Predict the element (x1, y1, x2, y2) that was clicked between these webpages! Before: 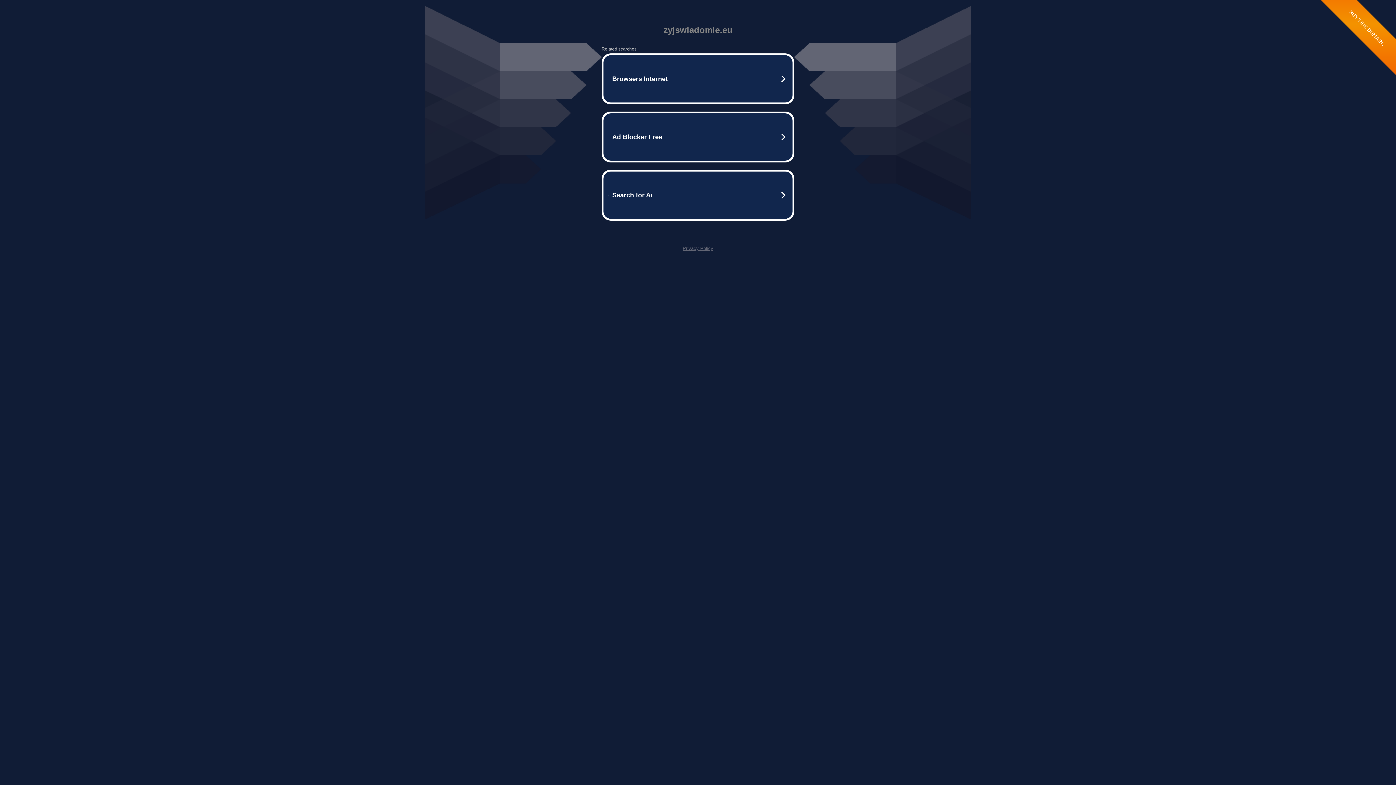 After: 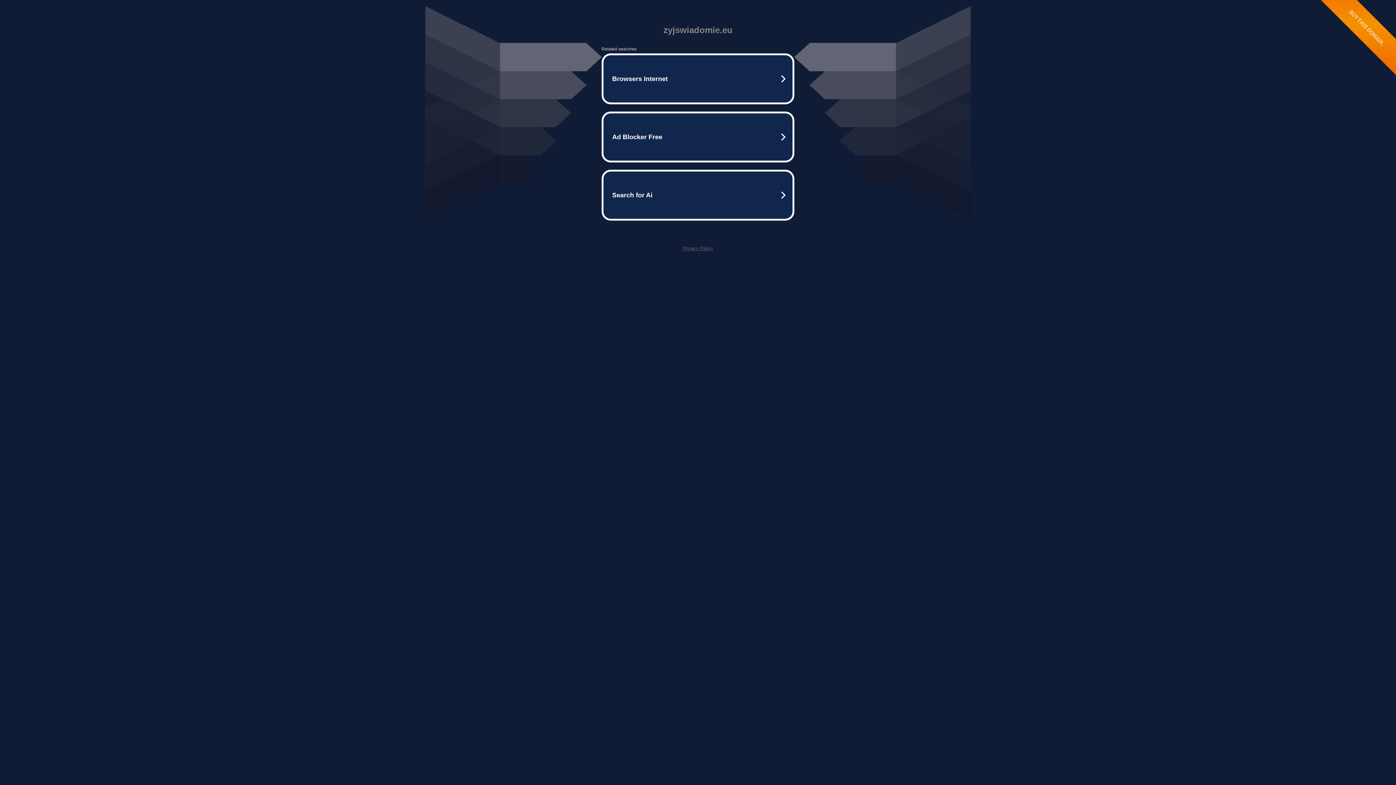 Action: bbox: (682, 245, 713, 251) label: Privacy Policy